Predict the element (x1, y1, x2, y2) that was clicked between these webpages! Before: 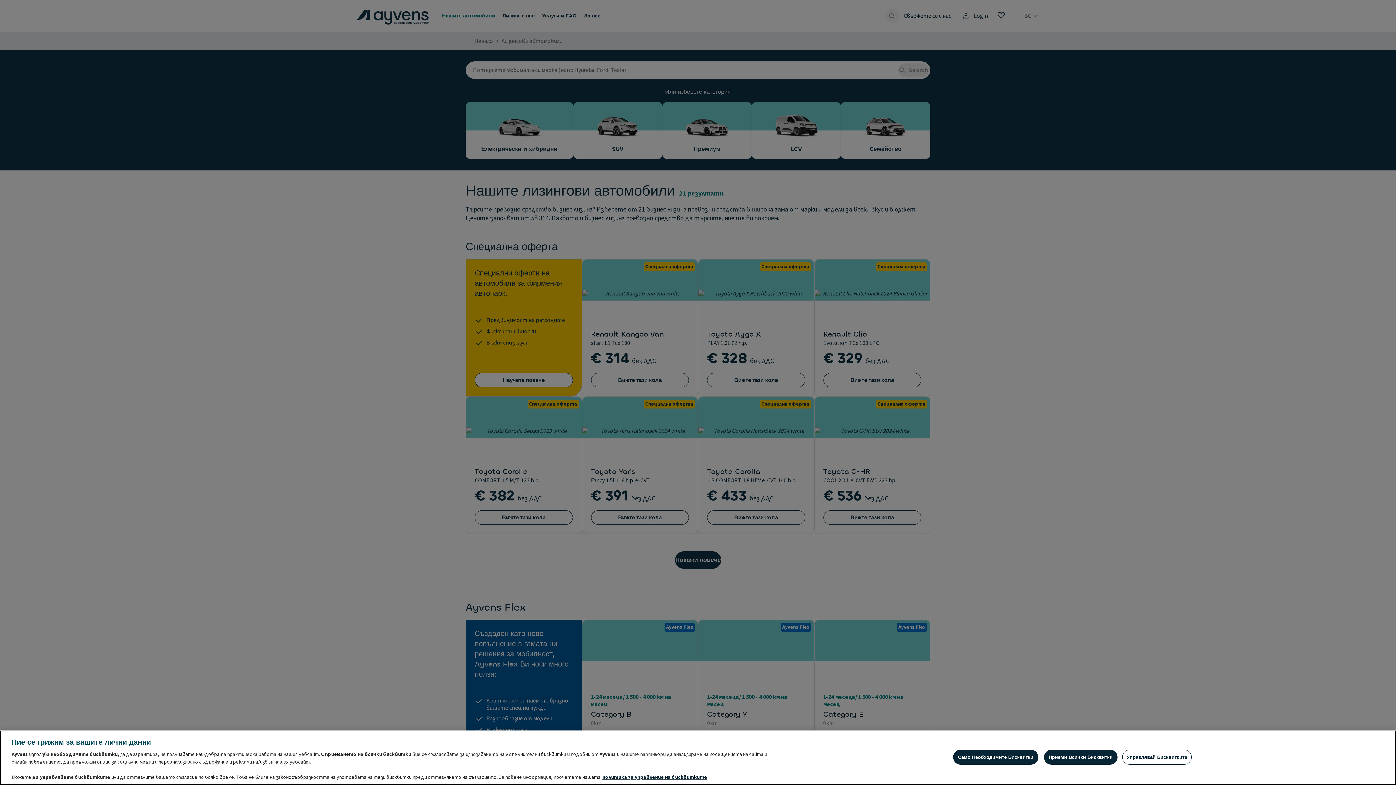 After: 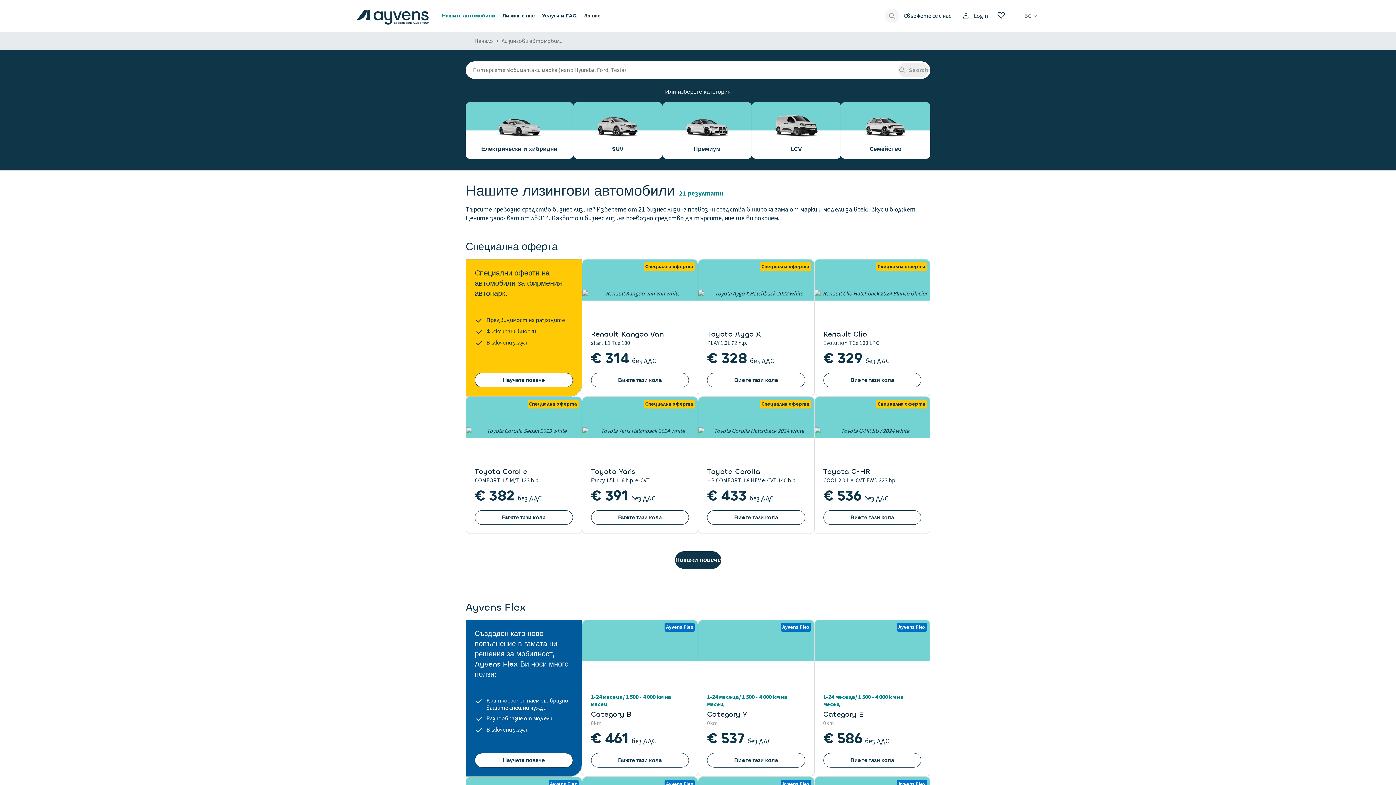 Action: label: Само Необходимите Бисквитки bbox: (953, 750, 1038, 765)